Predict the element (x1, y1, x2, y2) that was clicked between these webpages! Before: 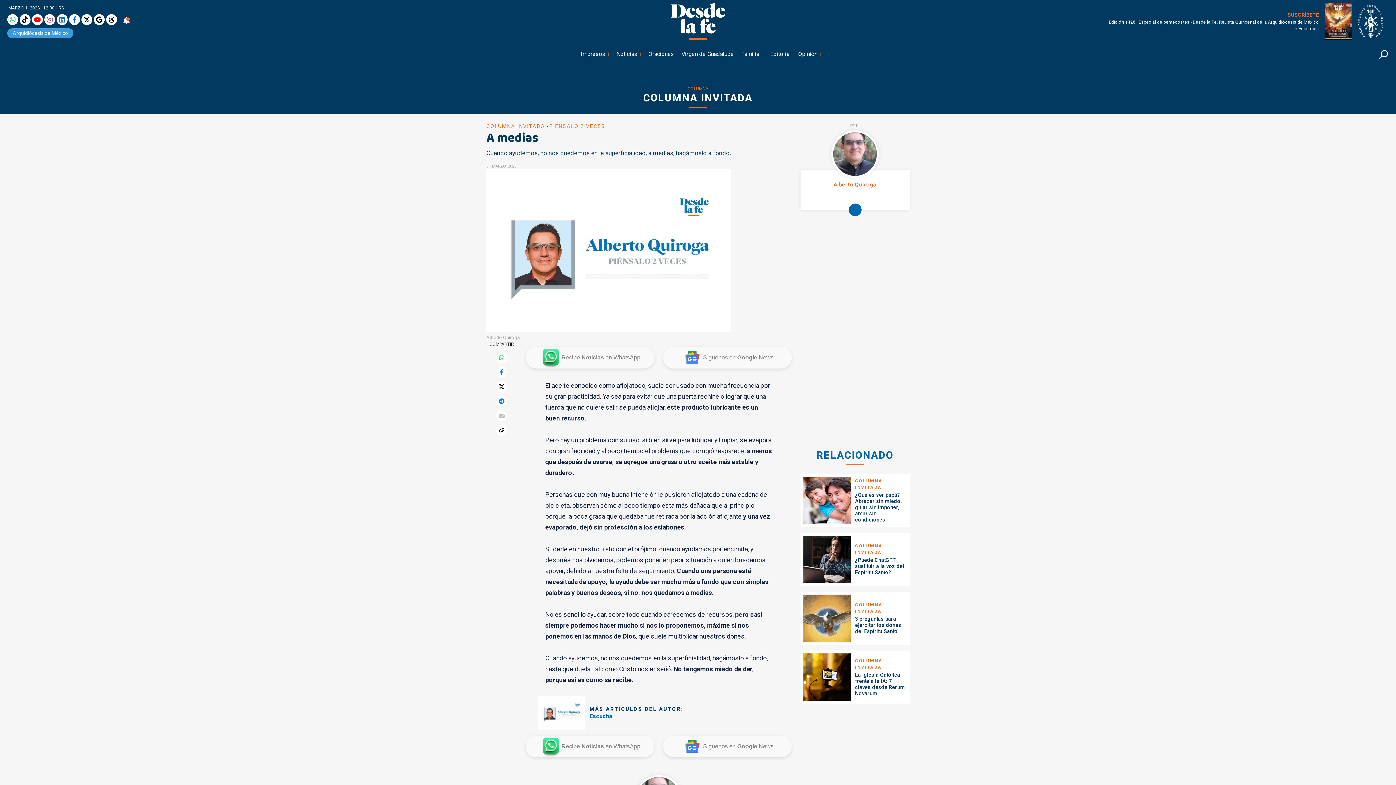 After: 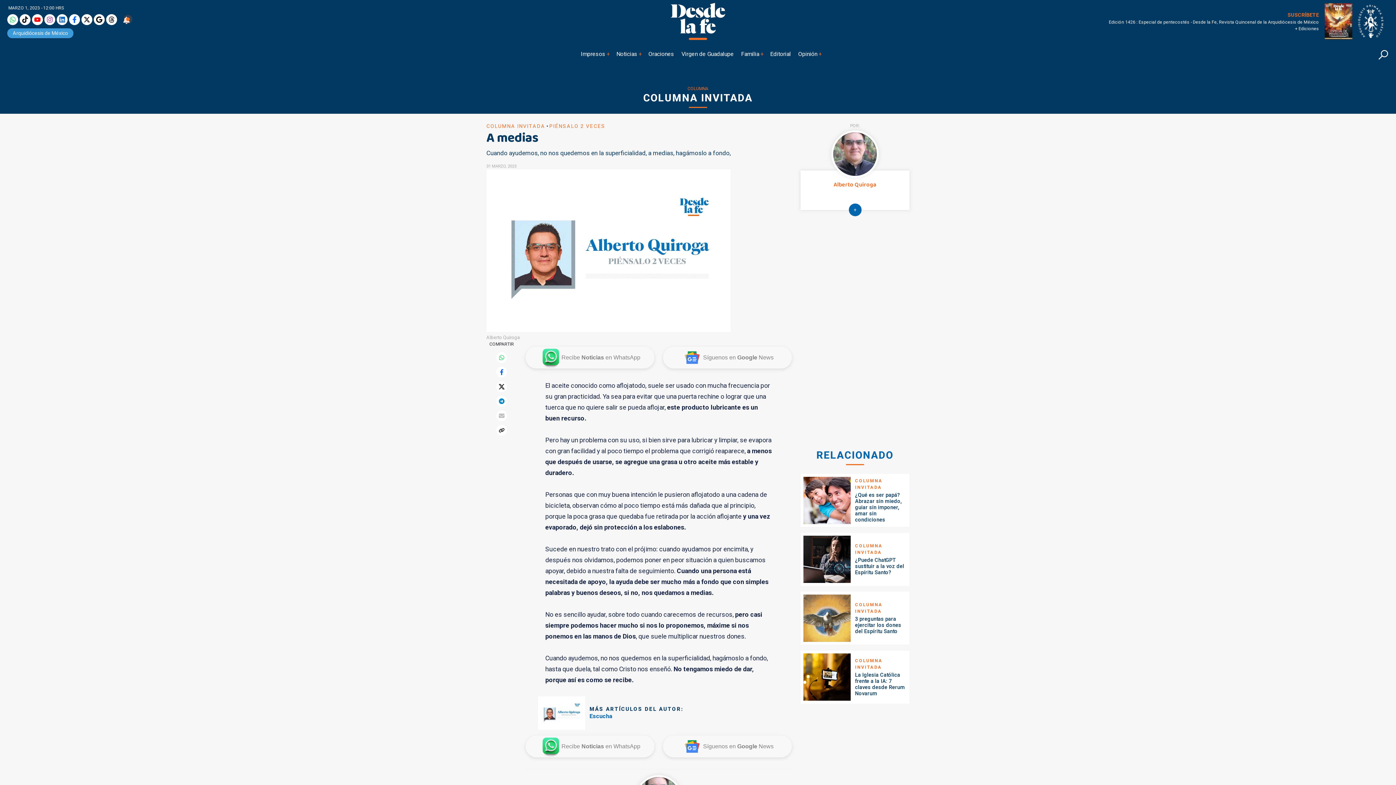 Action: bbox: (496, 352, 507, 363)